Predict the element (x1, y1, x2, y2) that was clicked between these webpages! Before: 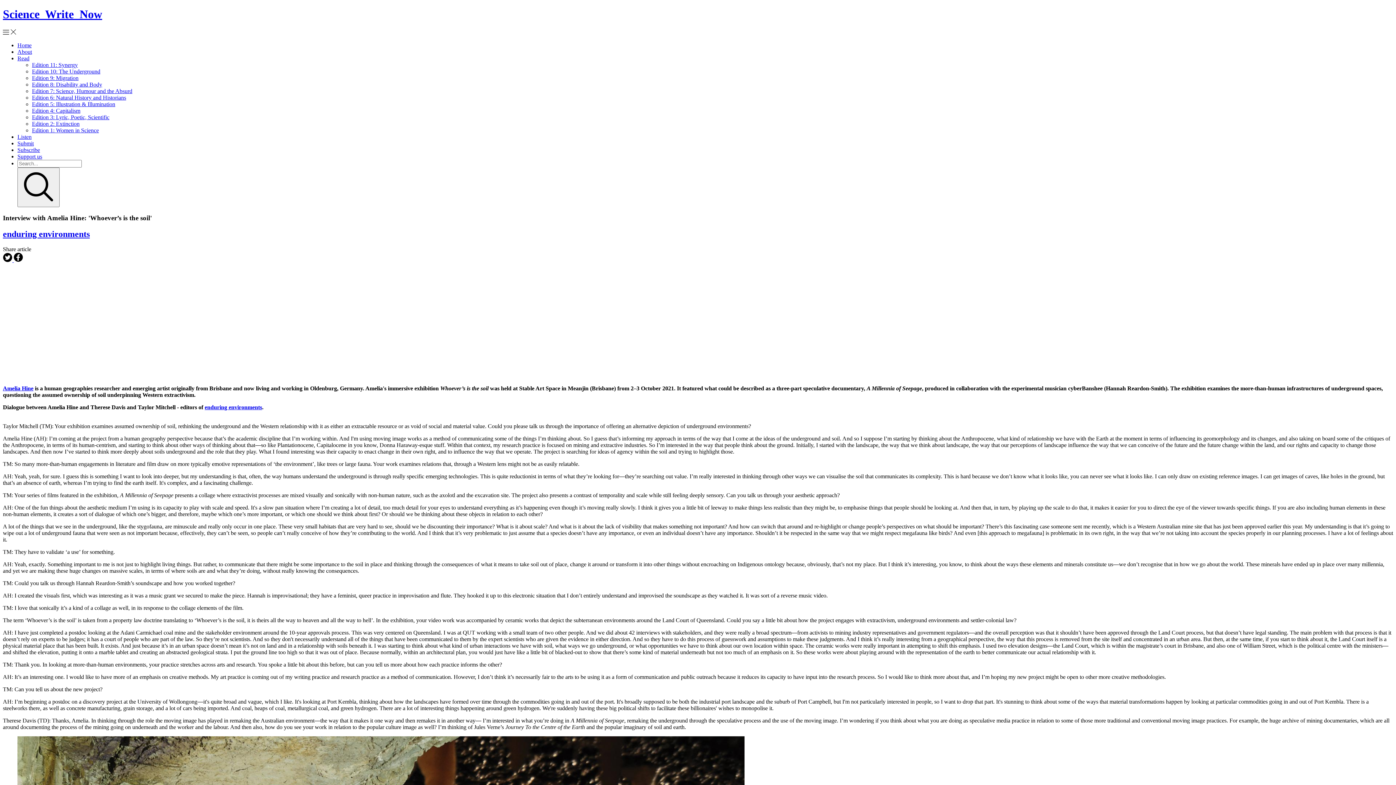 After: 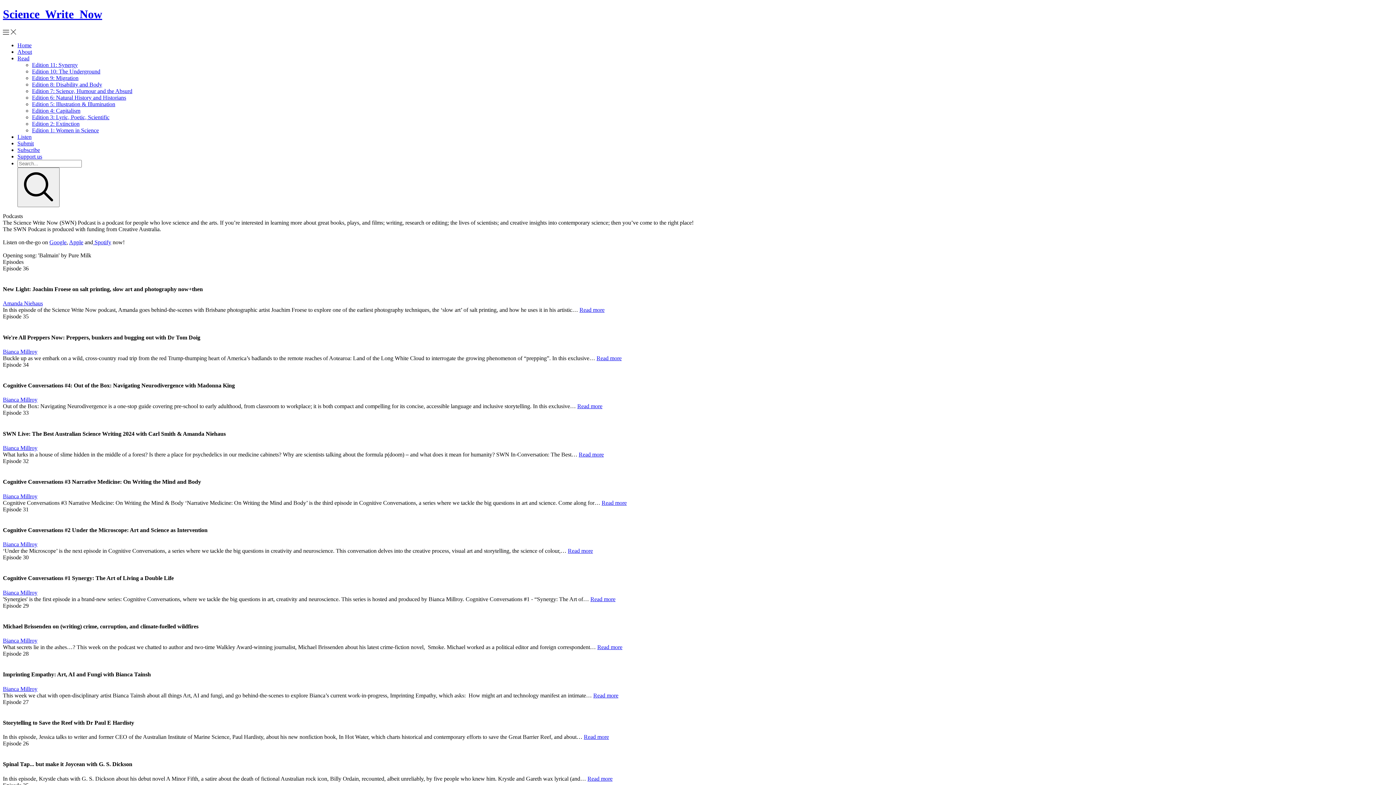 Action: bbox: (17, 133, 31, 139) label: Listen